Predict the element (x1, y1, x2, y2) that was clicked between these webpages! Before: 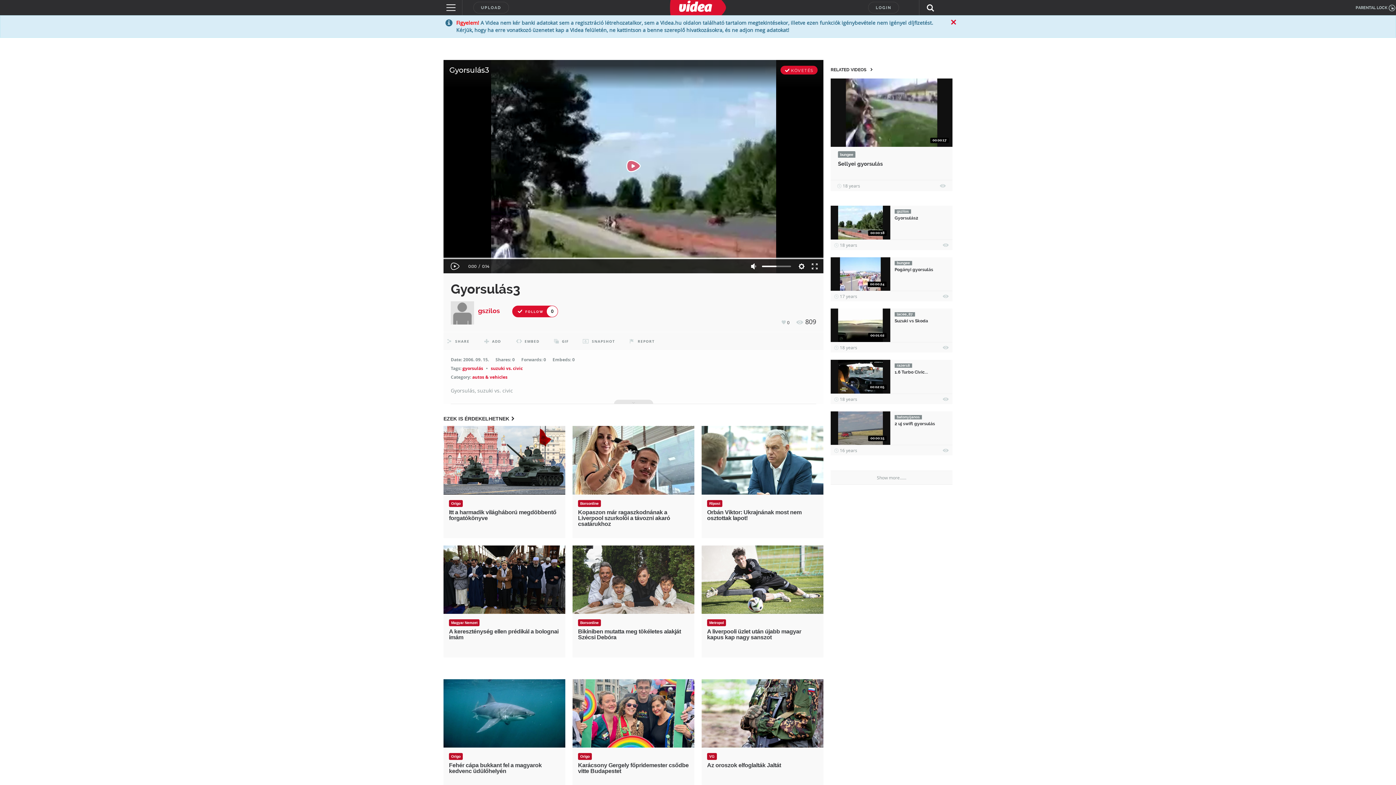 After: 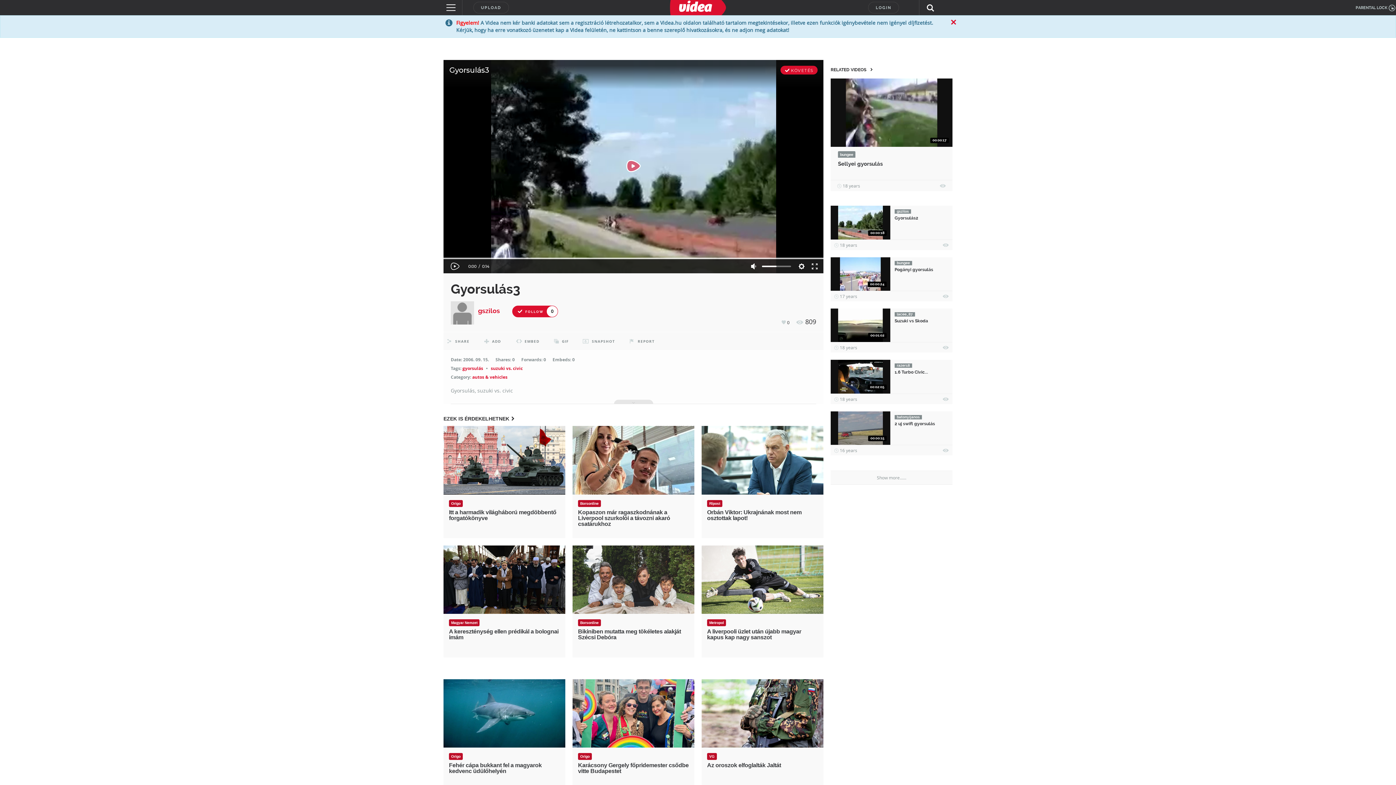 Action: label: Origo bbox: (449, 500, 462, 507)